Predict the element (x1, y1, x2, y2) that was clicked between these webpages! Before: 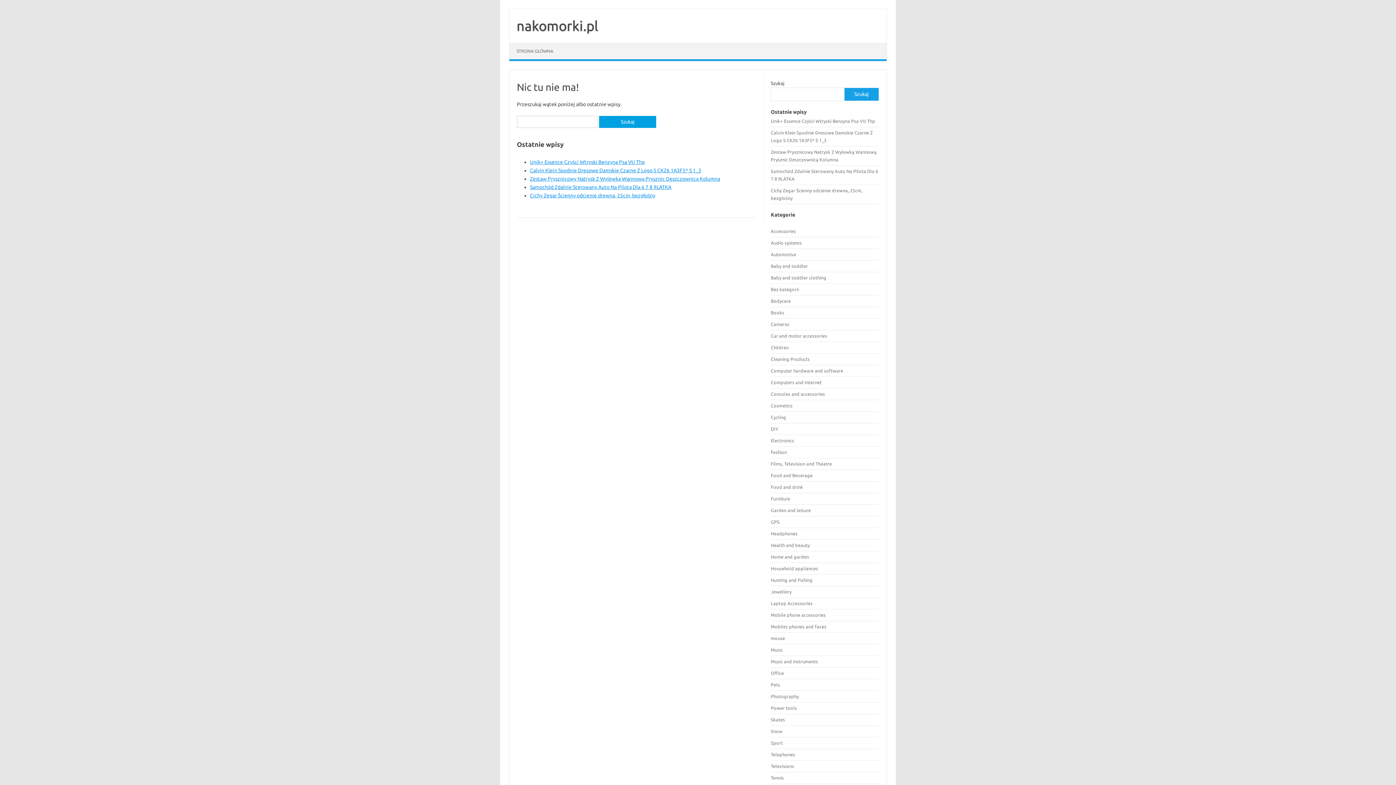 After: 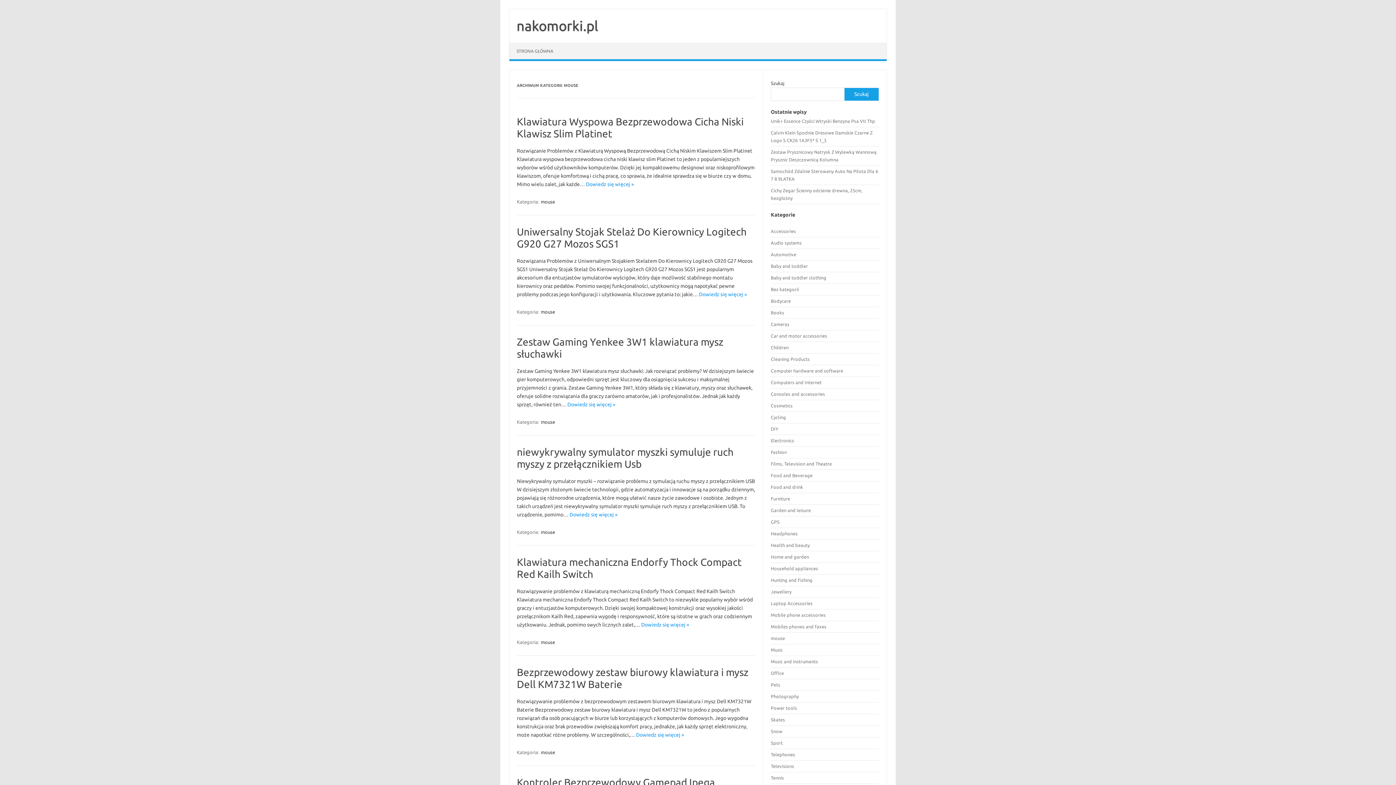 Action: label: mouse bbox: (771, 636, 785, 641)